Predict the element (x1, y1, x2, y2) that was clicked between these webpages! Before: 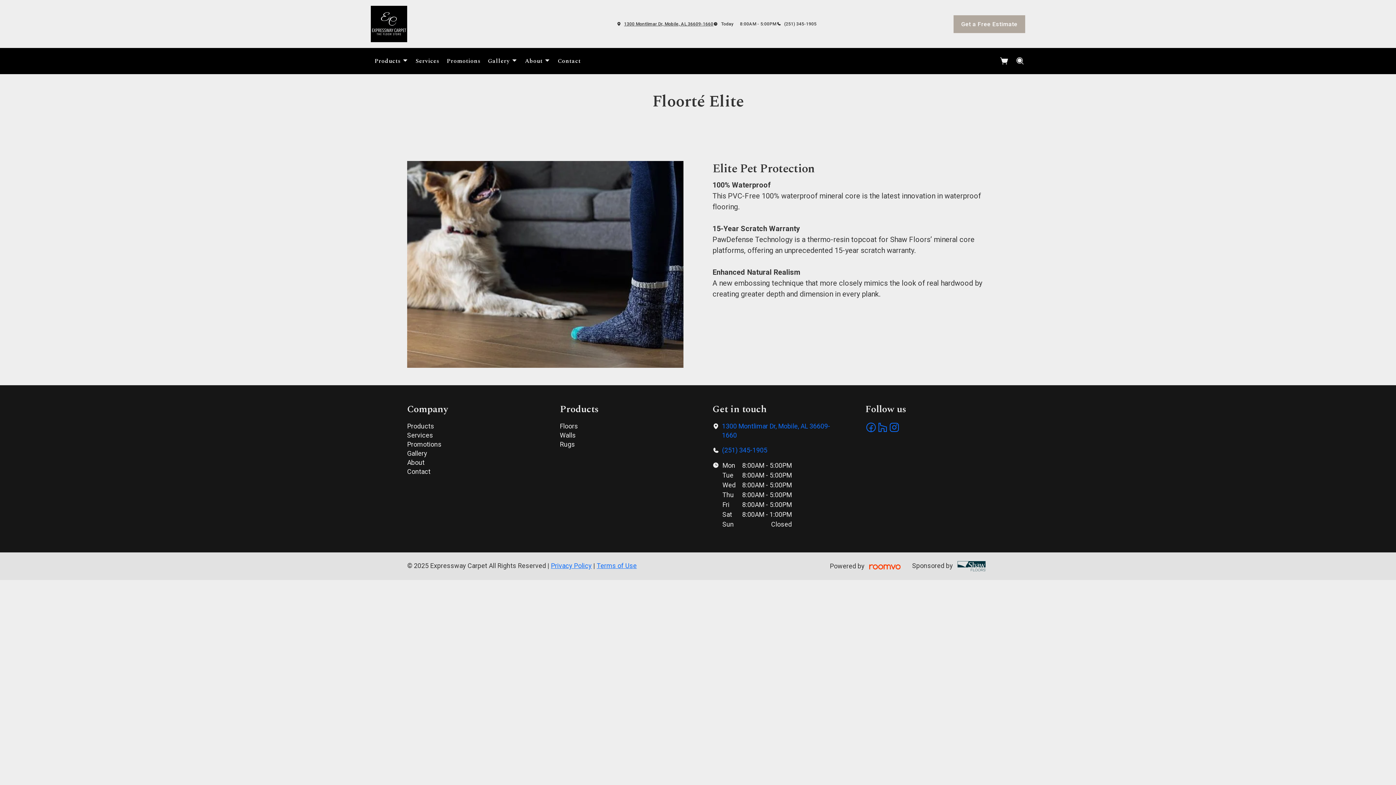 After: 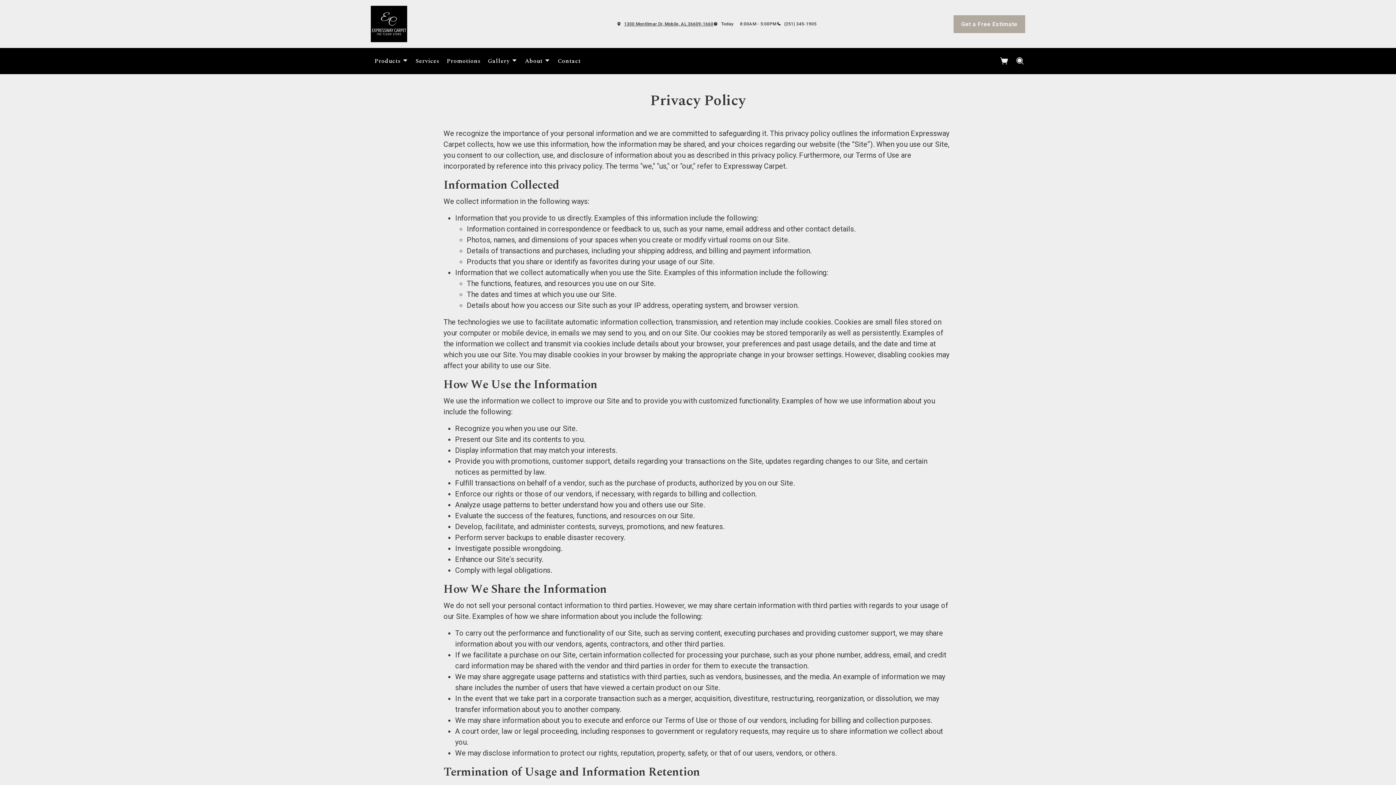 Action: label: Privacy Policy bbox: (551, 562, 592, 569)